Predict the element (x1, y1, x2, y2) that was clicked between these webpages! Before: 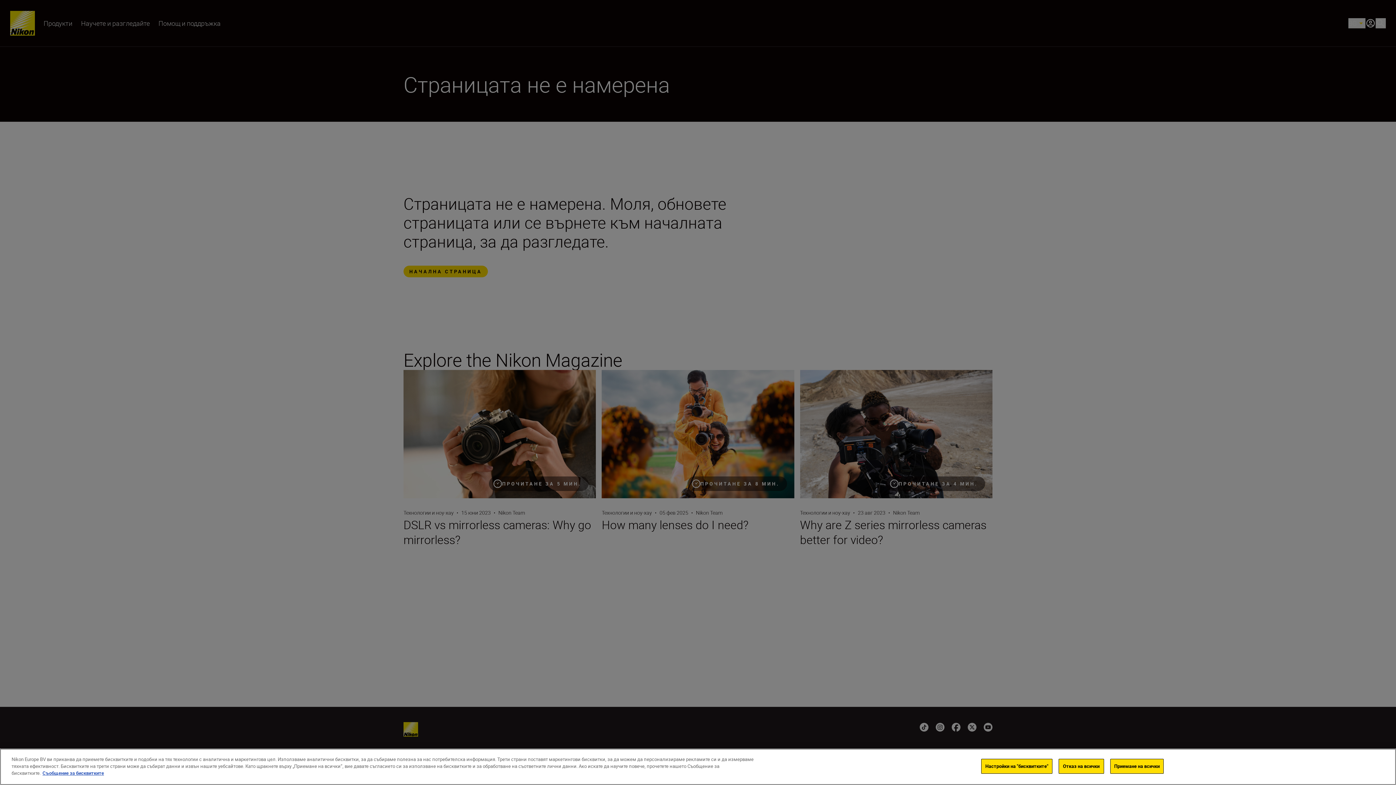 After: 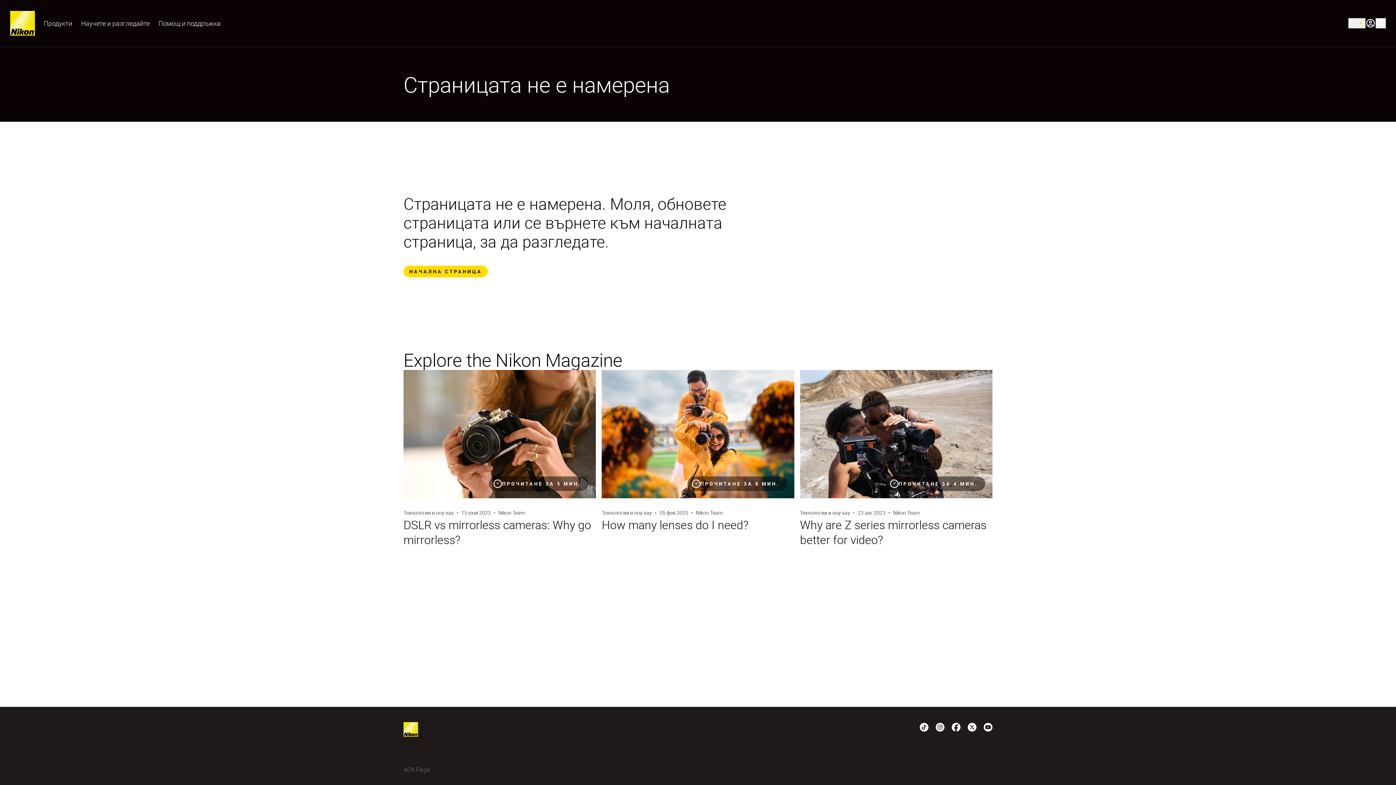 Action: bbox: (1110, 759, 1164, 774) label: Приемане на всички